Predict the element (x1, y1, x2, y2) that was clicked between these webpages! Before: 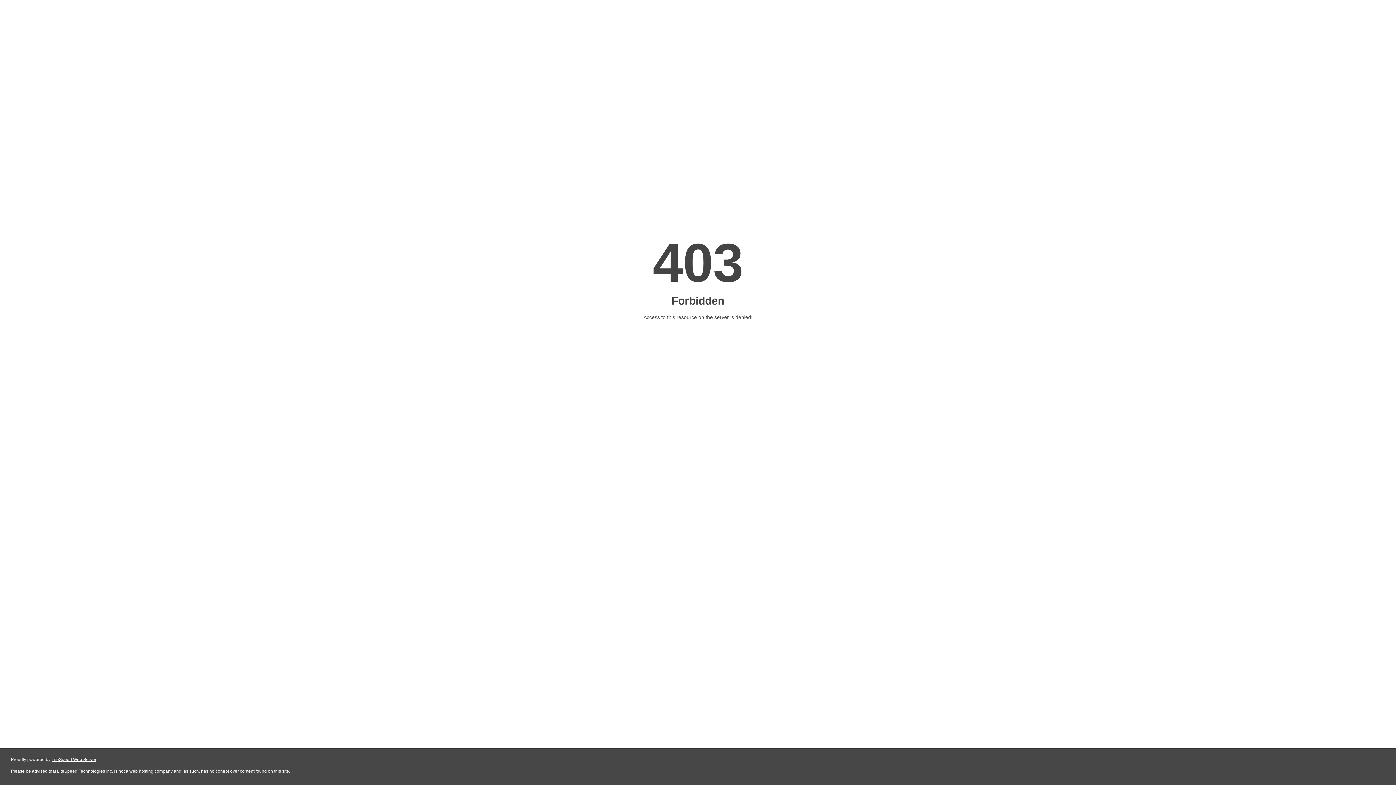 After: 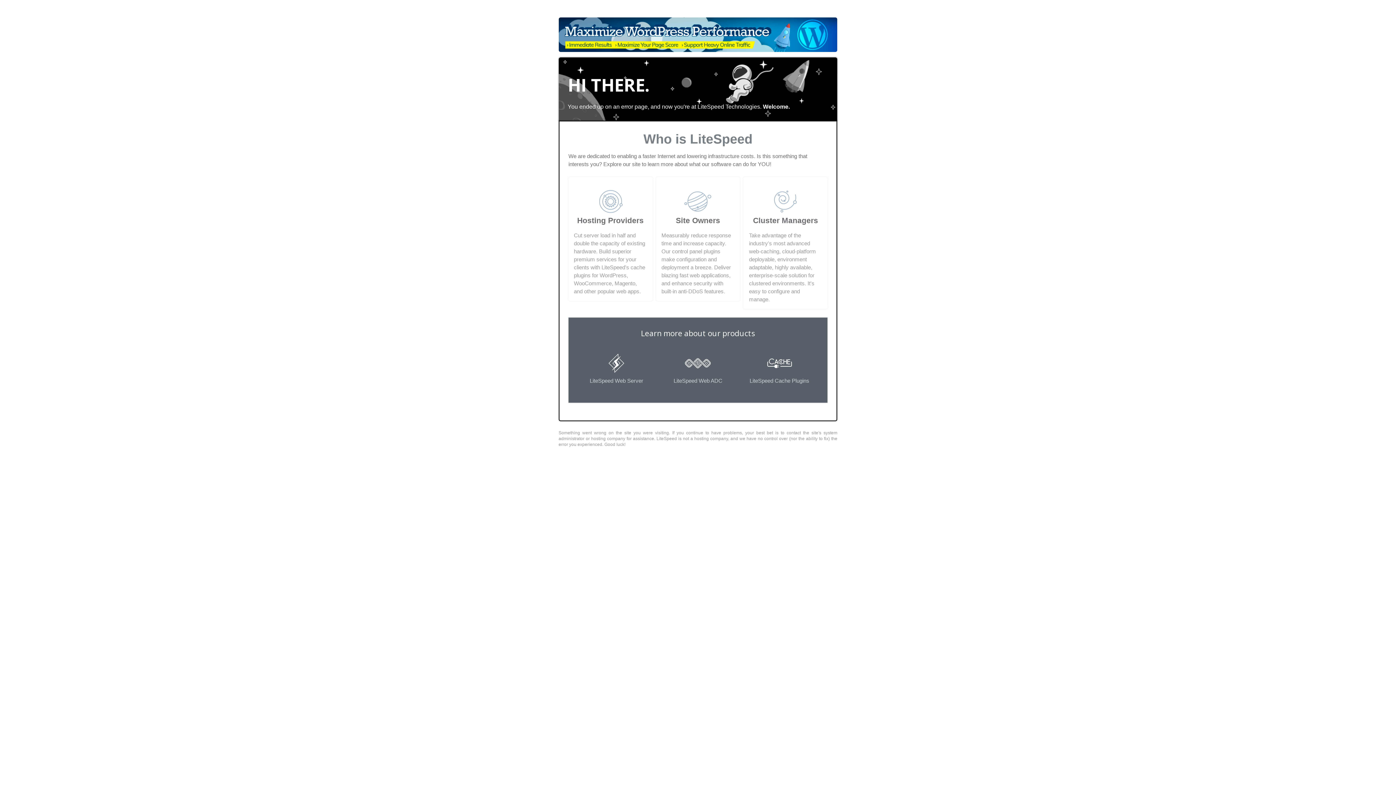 Action: label: LiteSpeed Web Server bbox: (51, 757, 96, 762)